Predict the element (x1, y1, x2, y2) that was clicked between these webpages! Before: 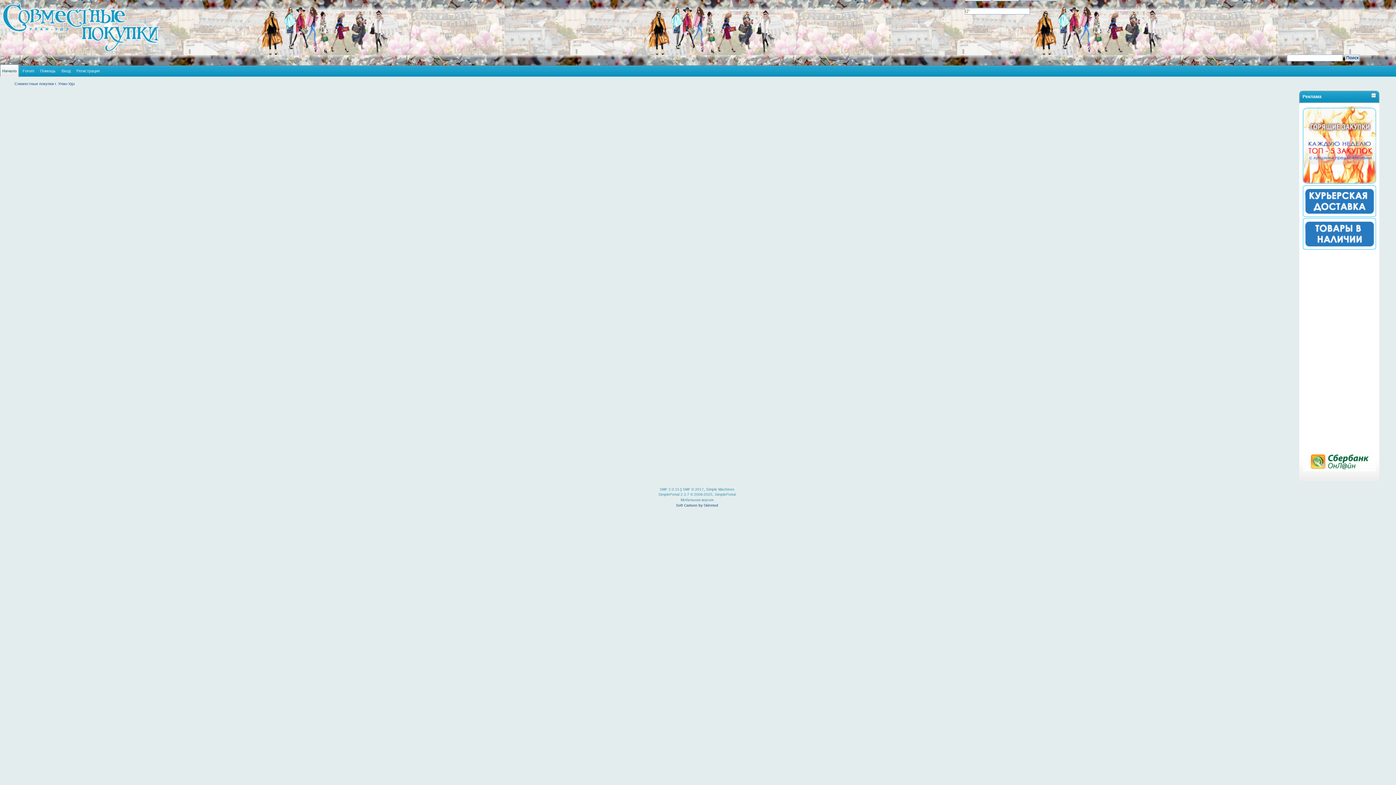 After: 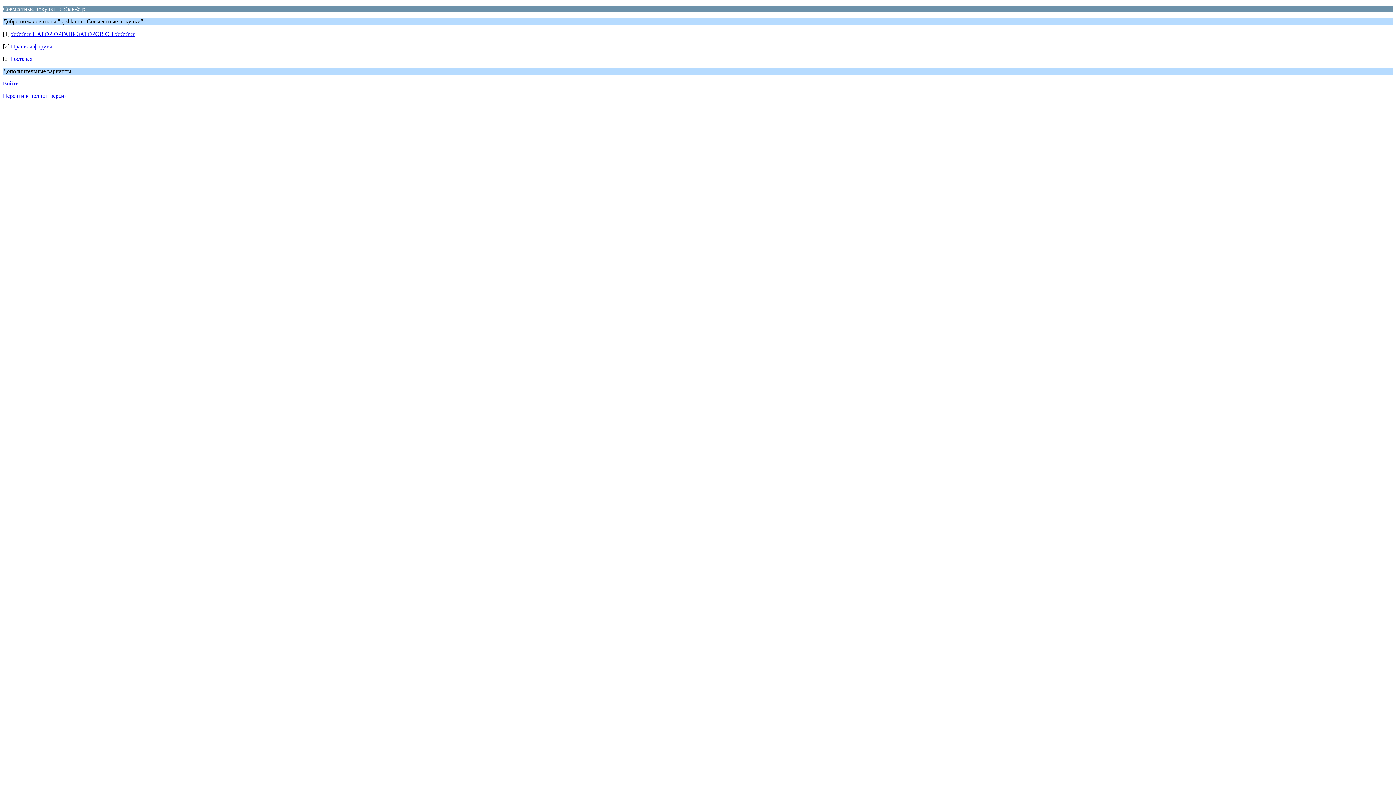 Action: label: Мобильная версия bbox: (680, 498, 713, 502)